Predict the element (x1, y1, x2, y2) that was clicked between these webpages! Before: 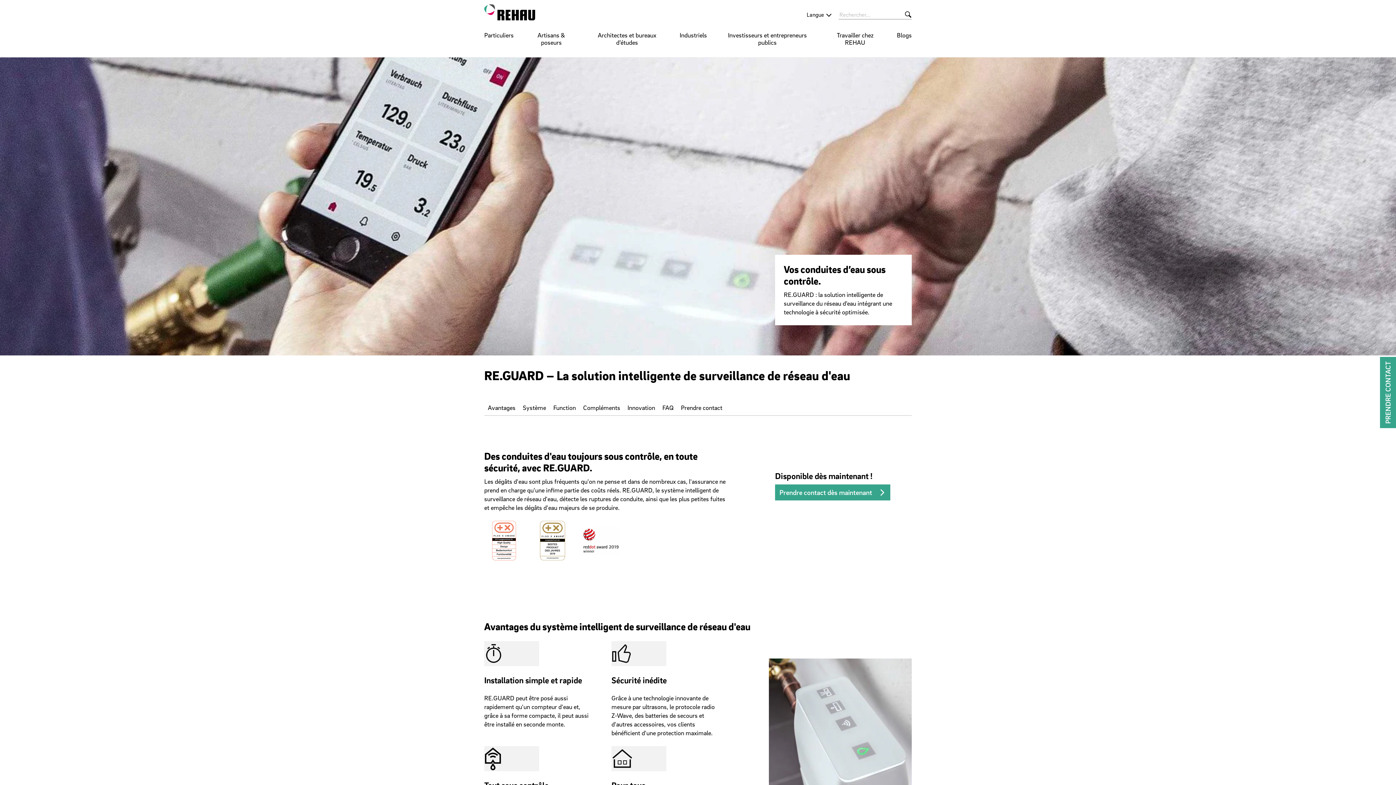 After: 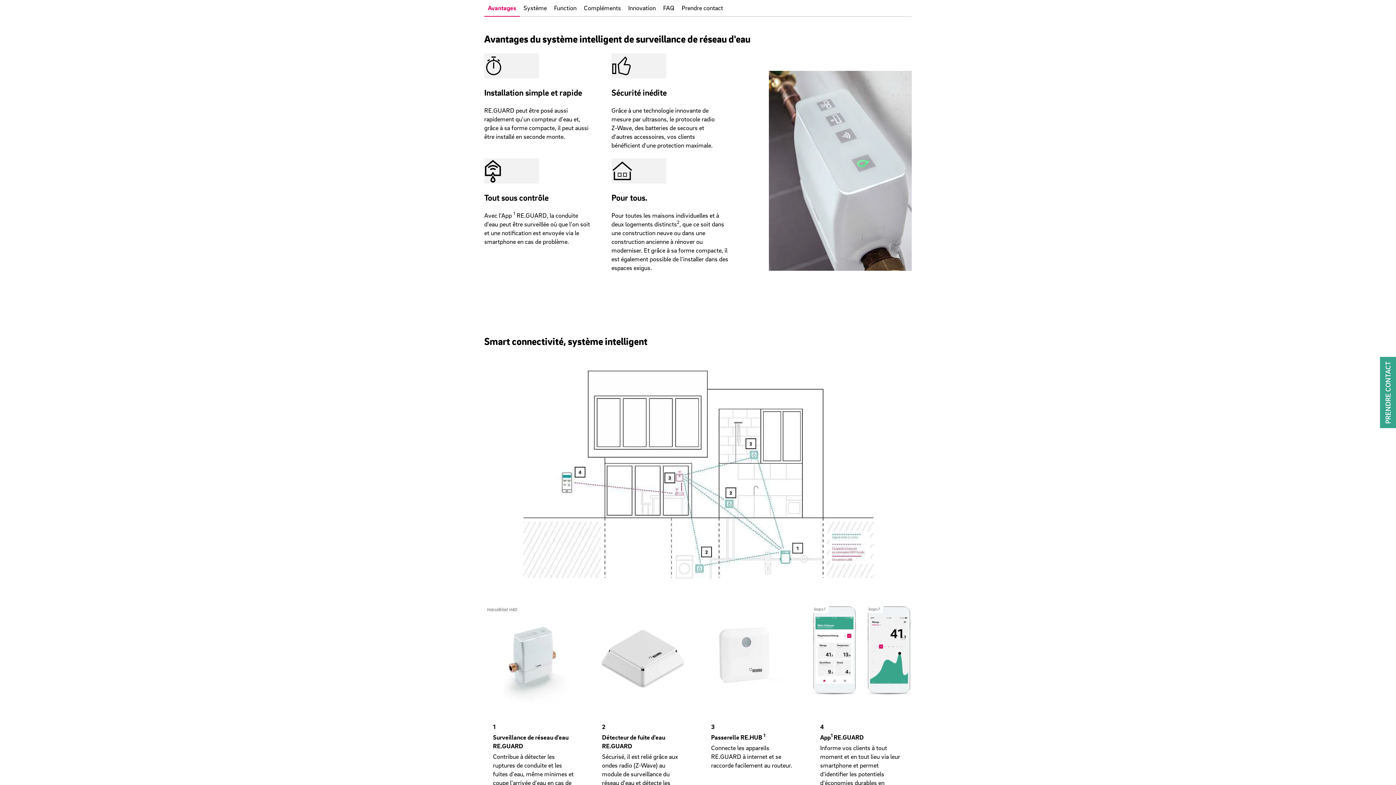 Action: label: Avantages bbox: (488, 400, 515, 416)